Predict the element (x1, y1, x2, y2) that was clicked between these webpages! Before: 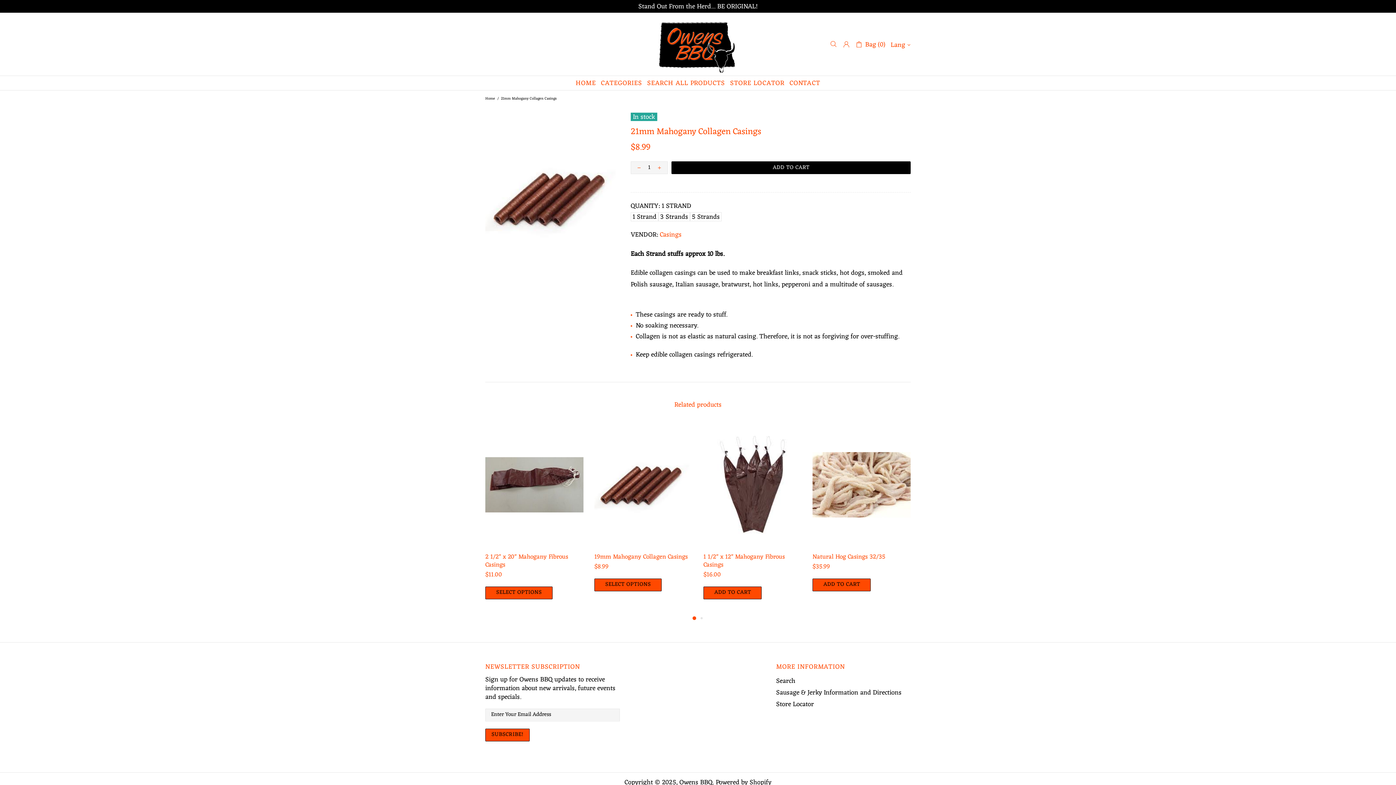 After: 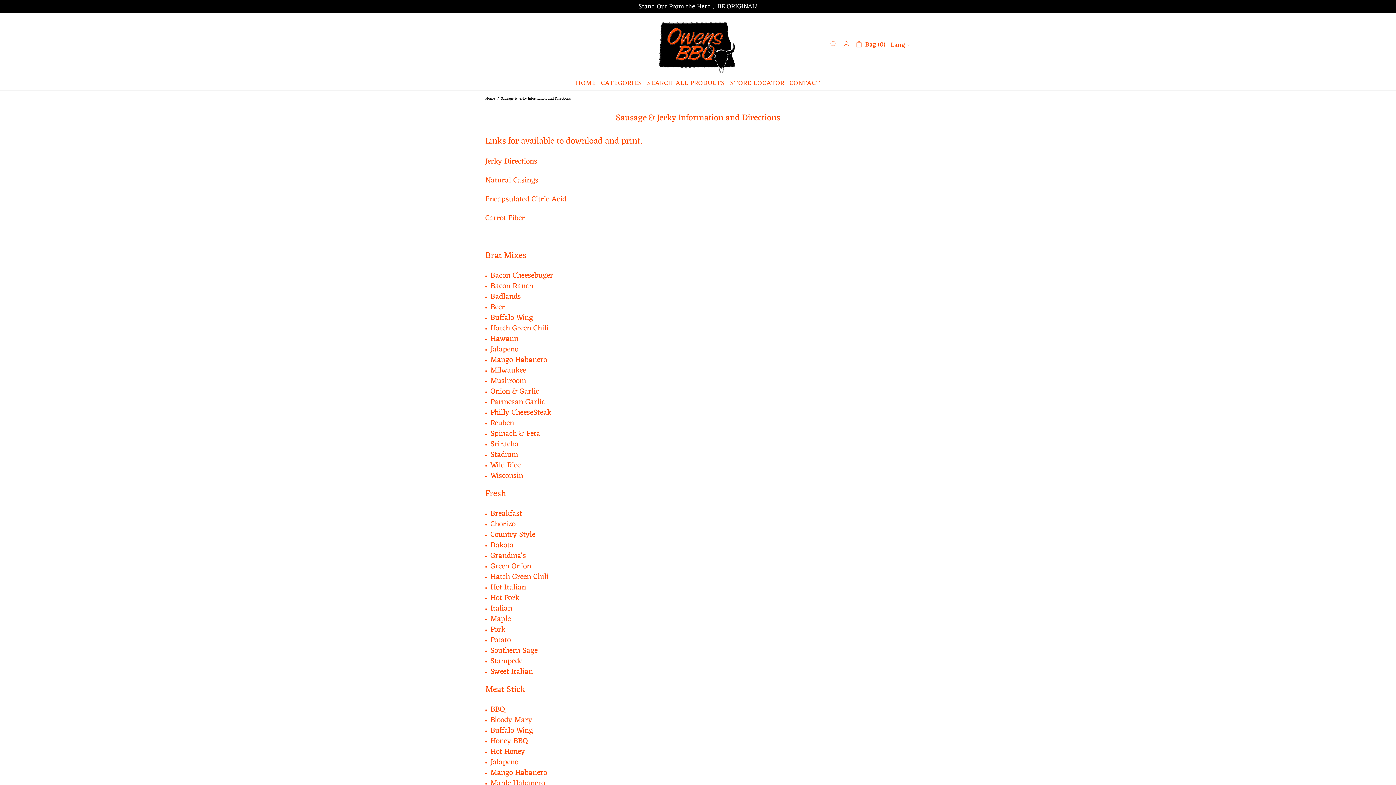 Action: bbox: (776, 688, 901, 697) label: Sausage & Jerky Information and Directions